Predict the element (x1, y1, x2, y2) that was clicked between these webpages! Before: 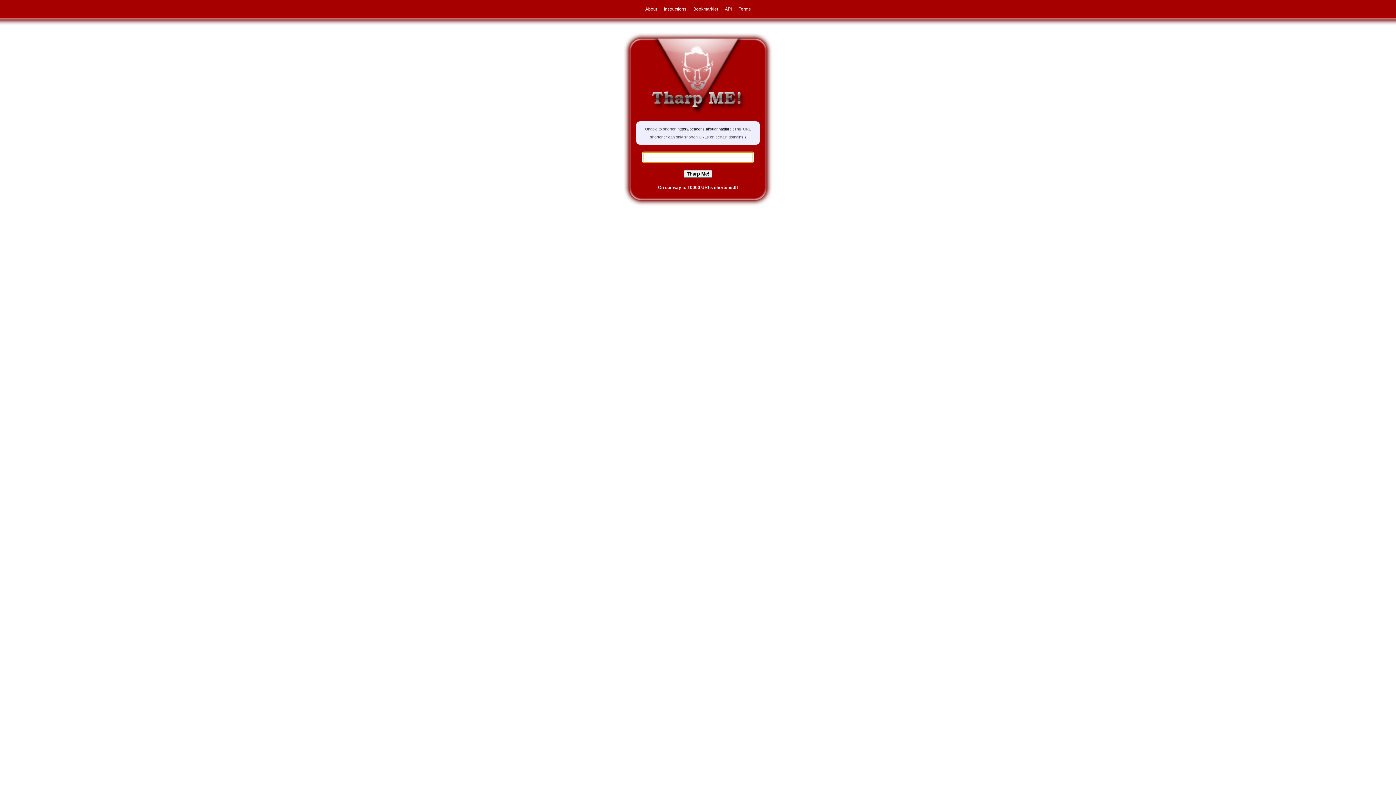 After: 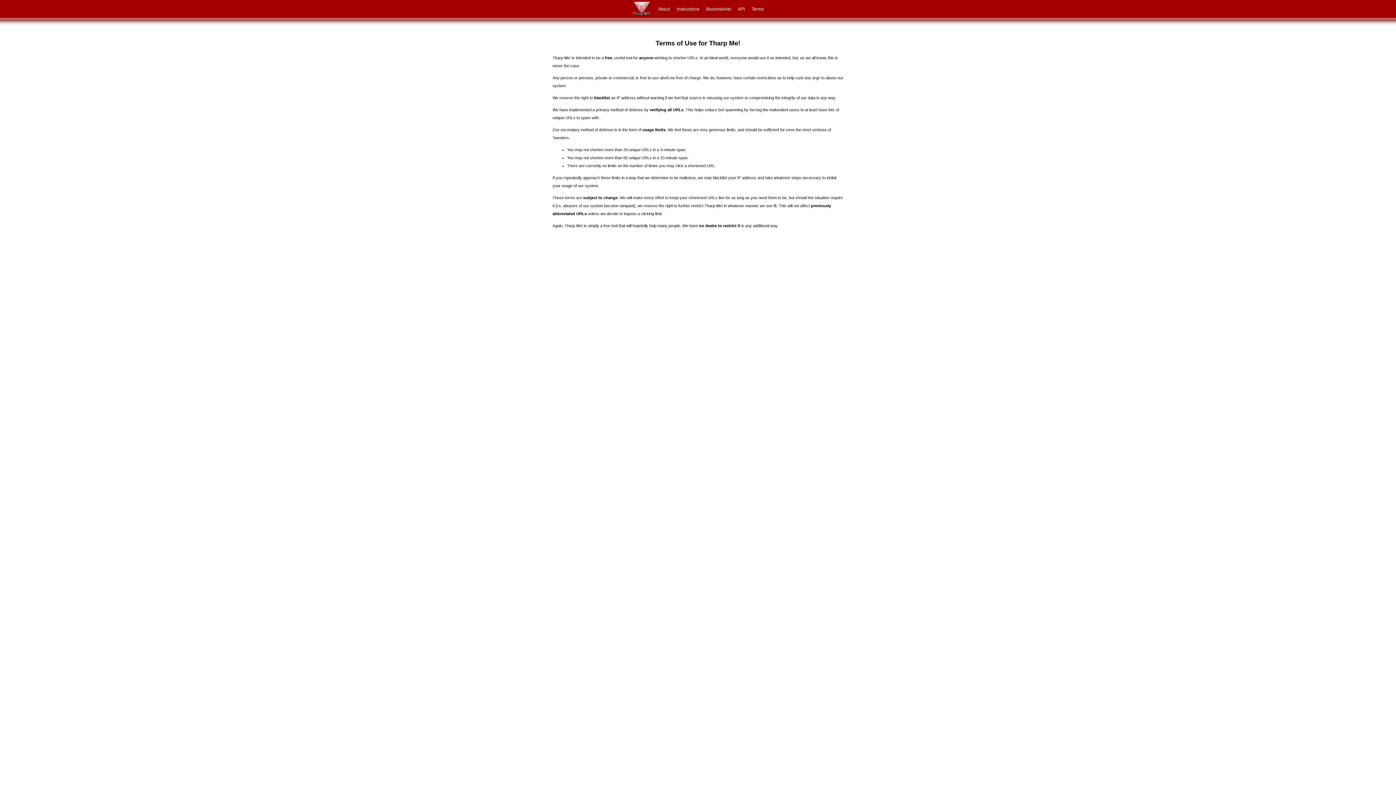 Action: bbox: (736, 6, 753, 11) label: Terms